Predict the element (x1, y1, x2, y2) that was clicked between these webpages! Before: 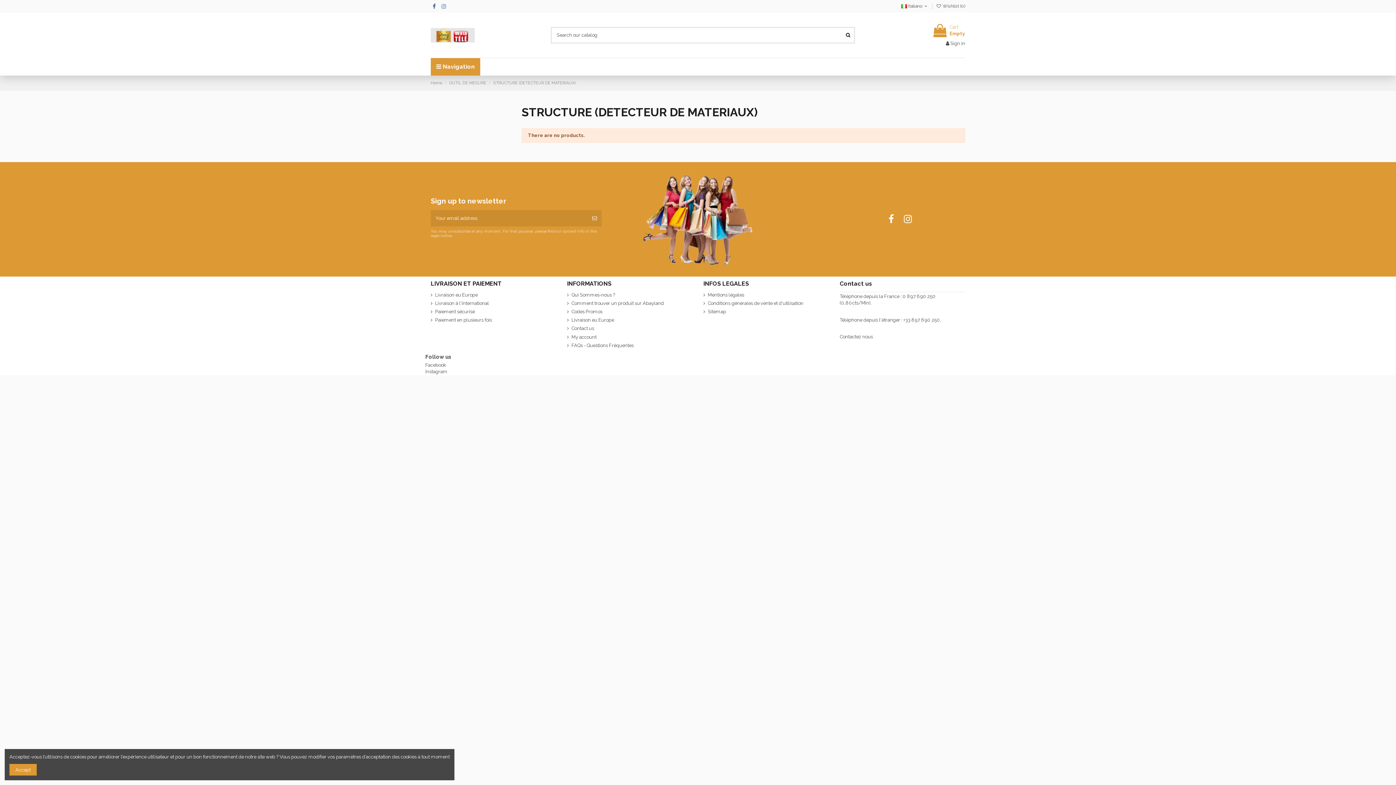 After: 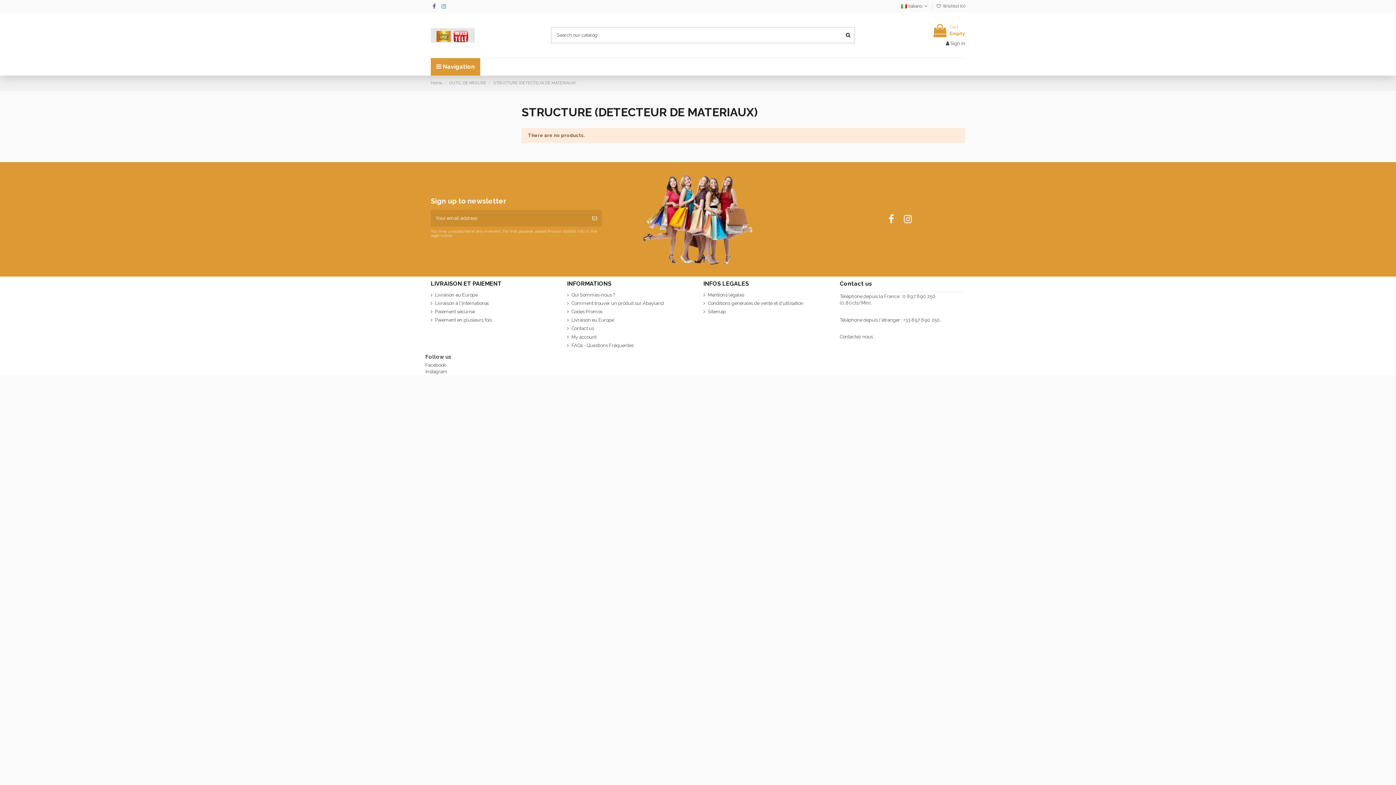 Action: label: Accept bbox: (9, 764, 36, 776)